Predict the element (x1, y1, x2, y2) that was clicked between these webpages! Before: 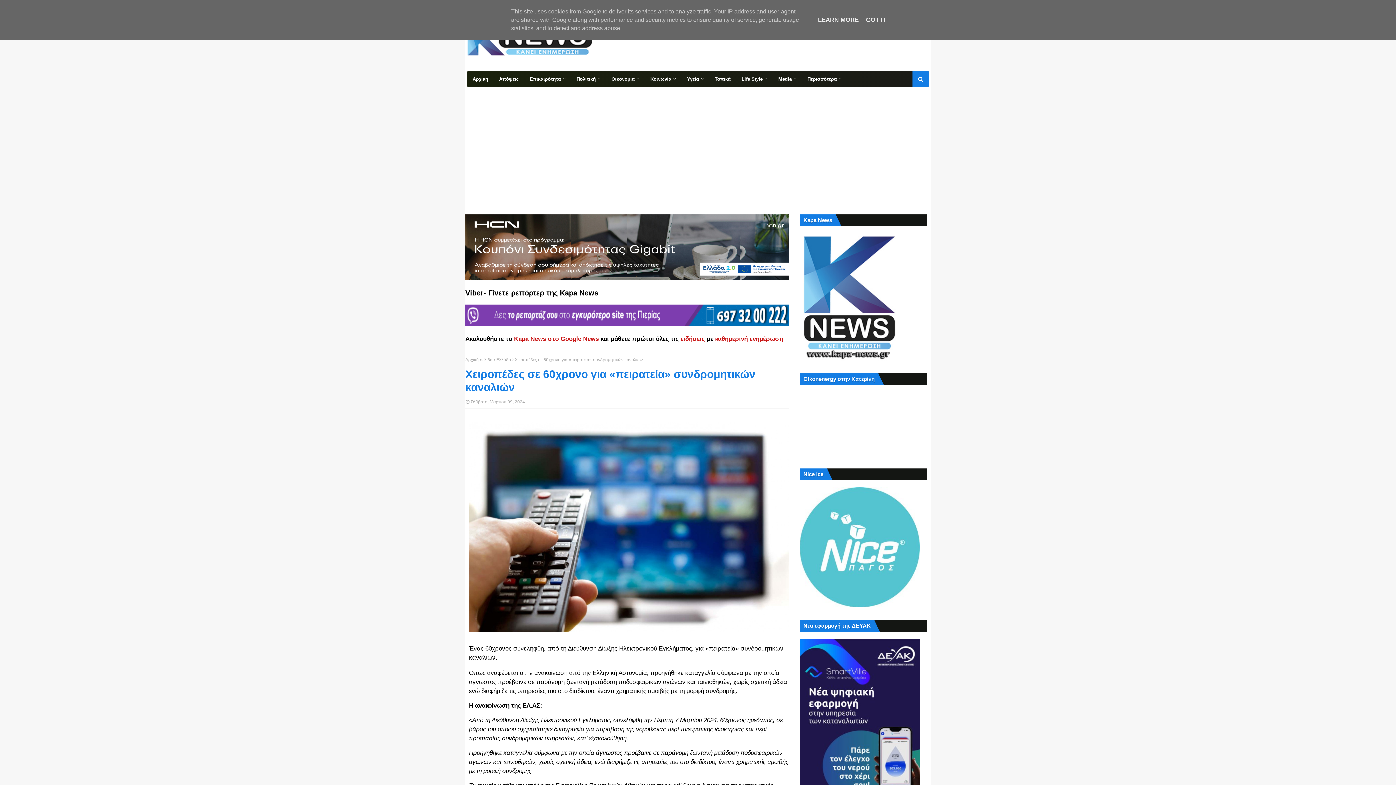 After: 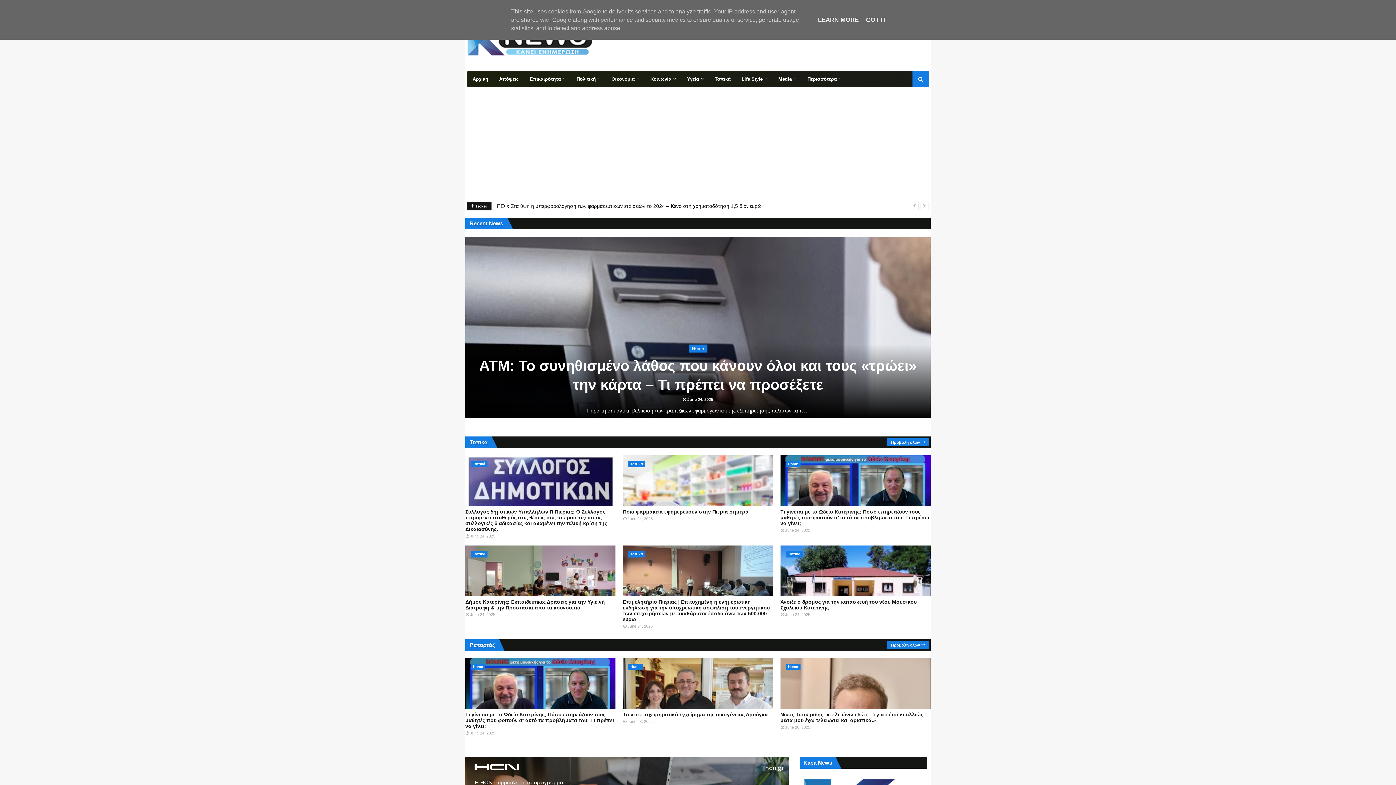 Action: label: Αρχική bbox: (467, 70, 493, 87)